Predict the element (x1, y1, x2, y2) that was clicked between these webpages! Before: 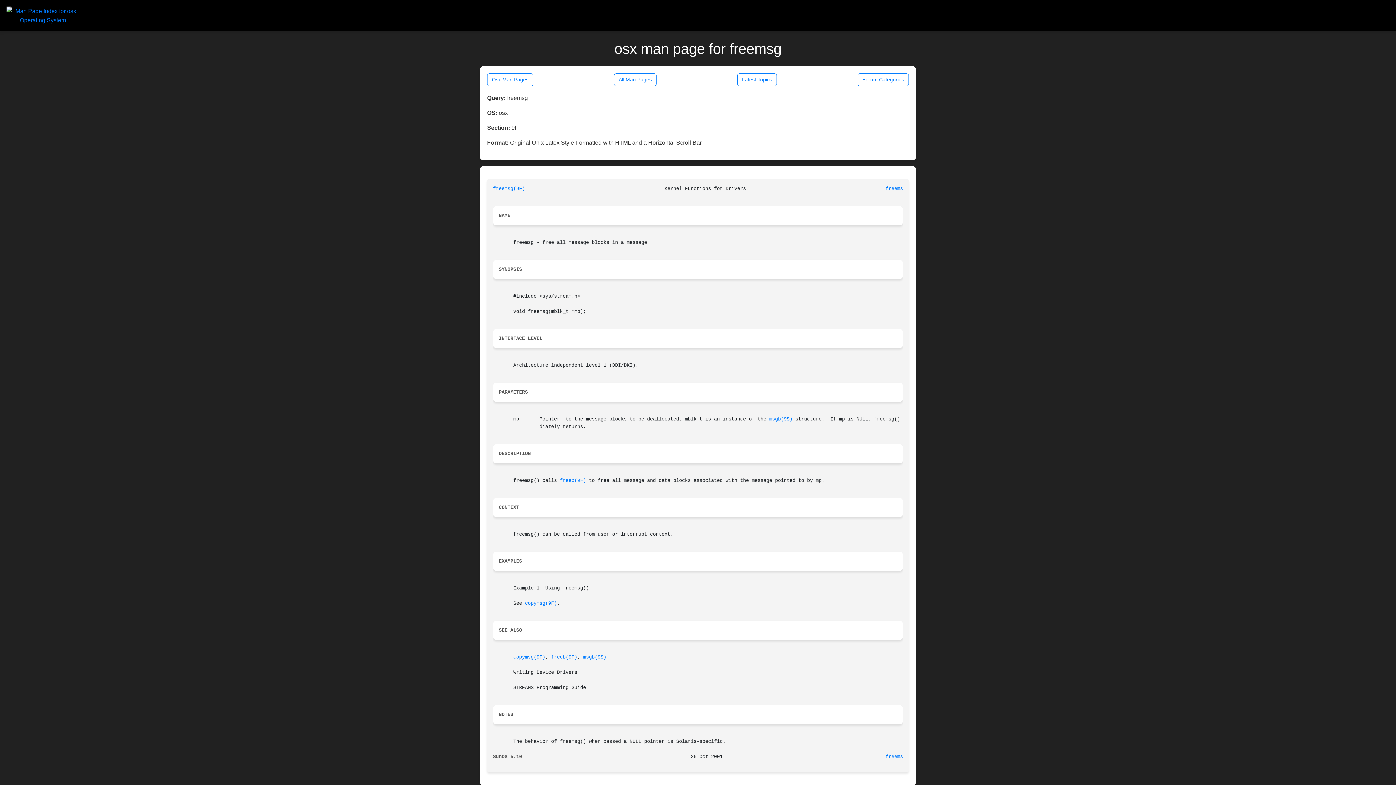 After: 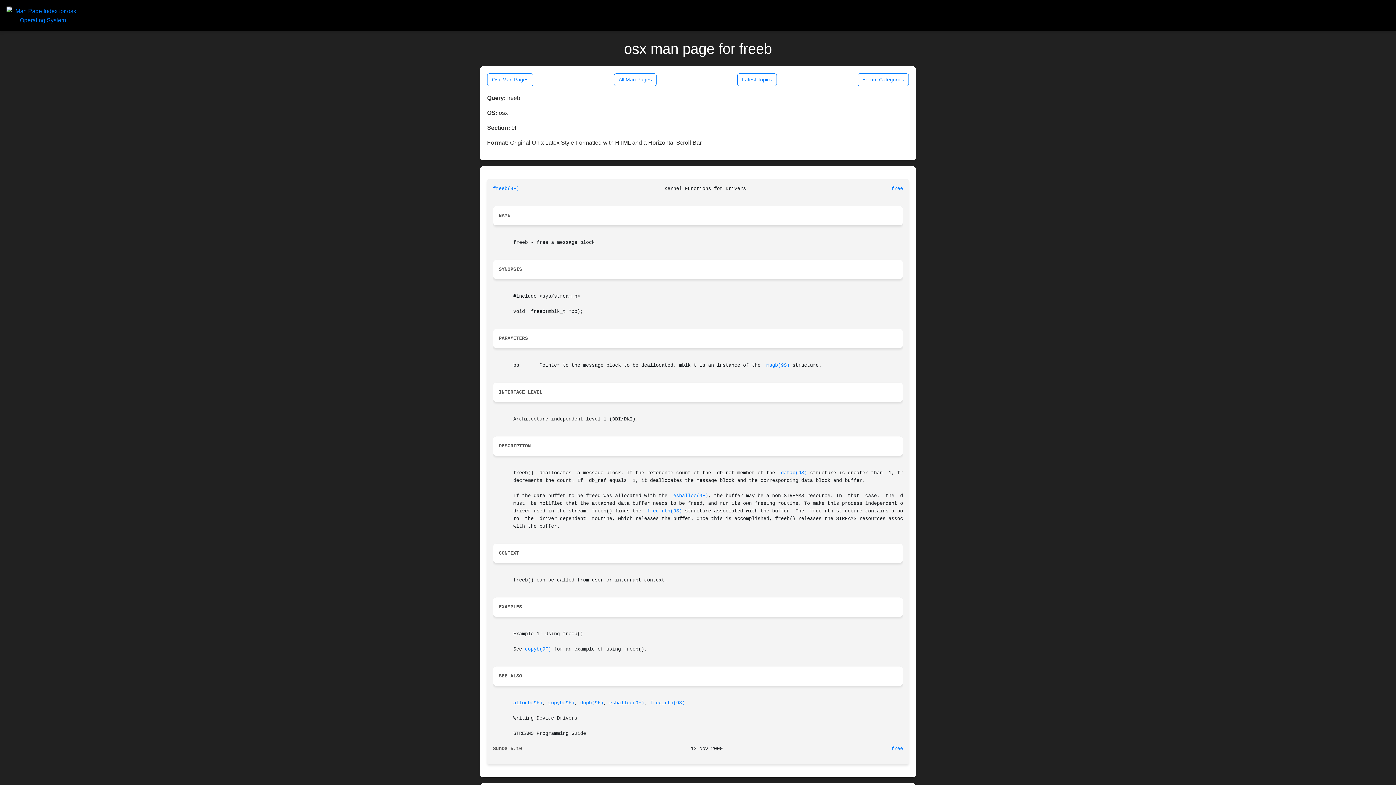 Action: label: freeb(9F) bbox: (560, 478, 586, 483)